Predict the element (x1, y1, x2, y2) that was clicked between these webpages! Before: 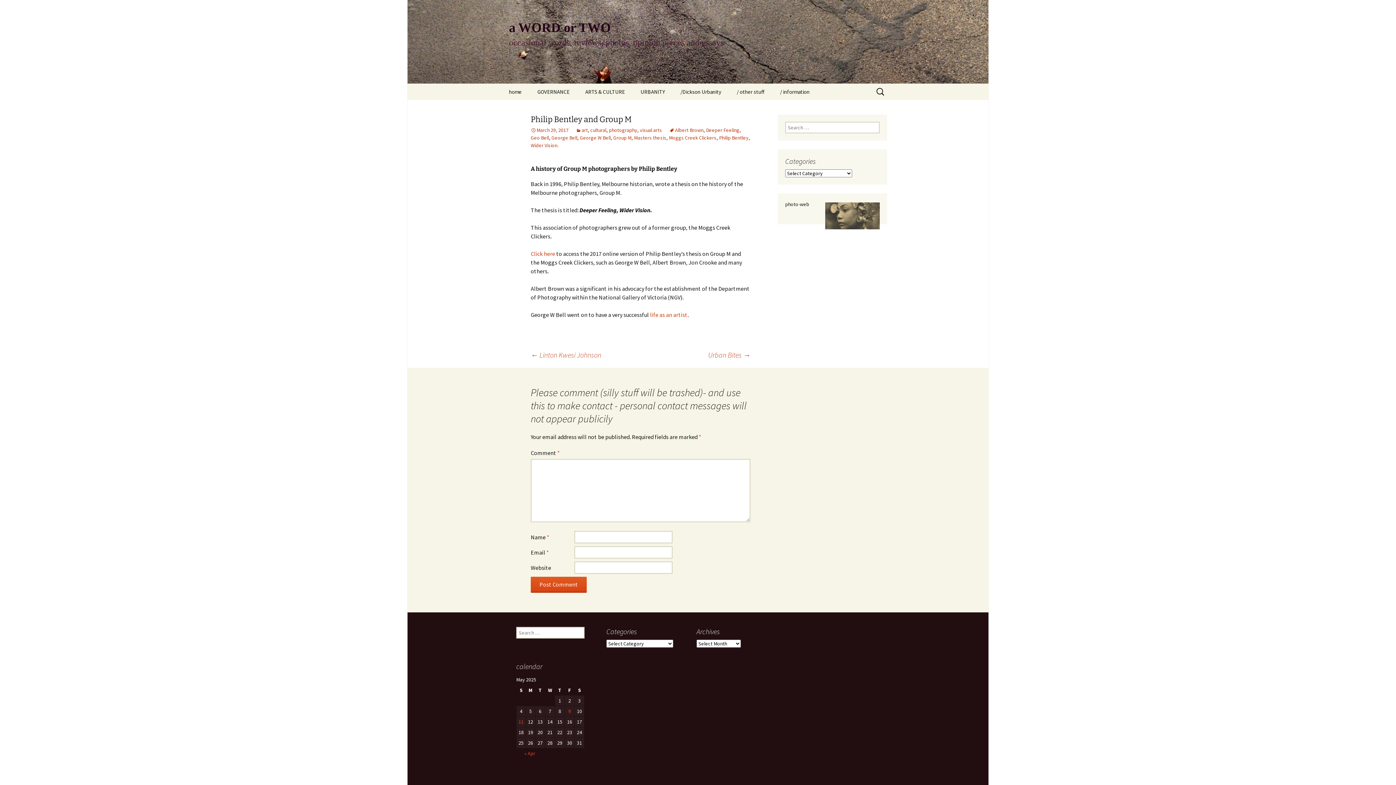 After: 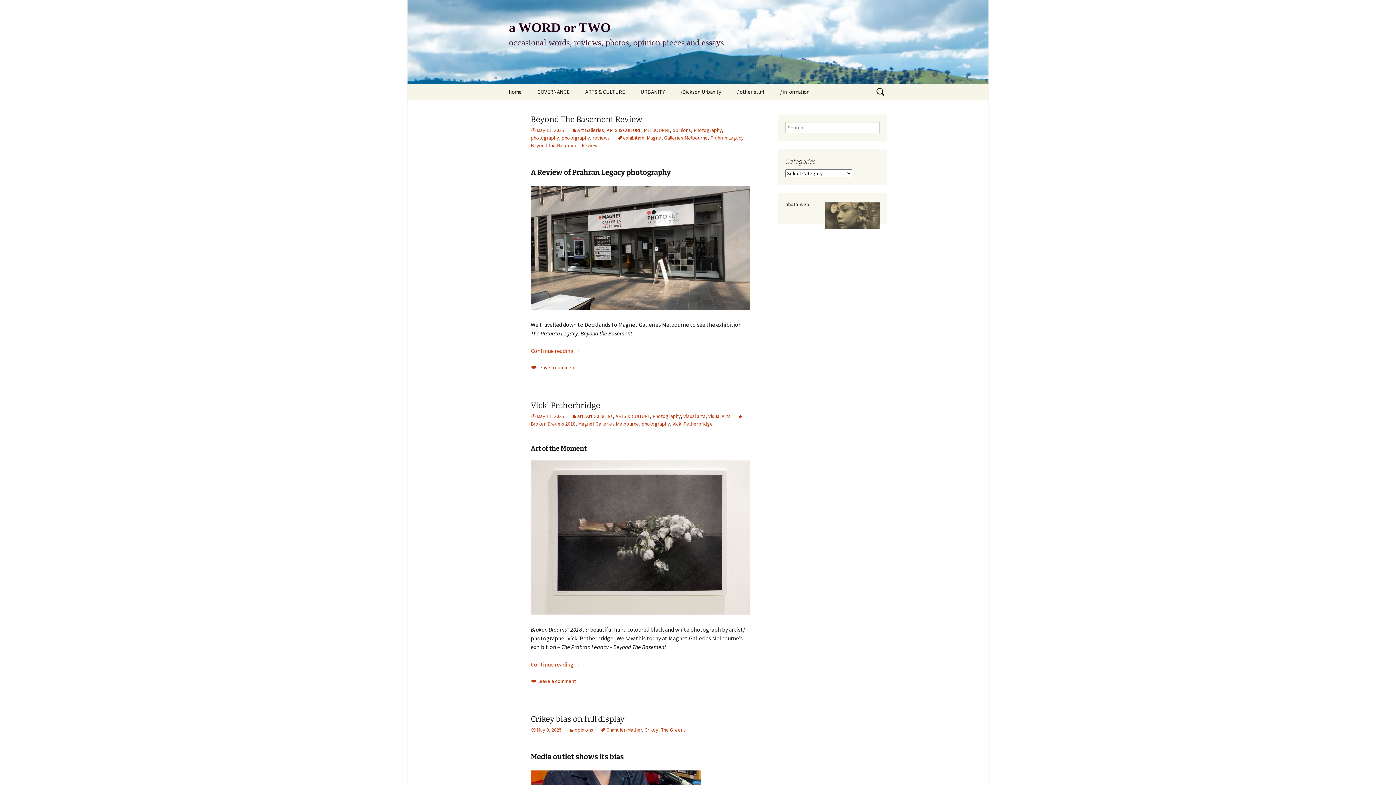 Action: label: a WORD or TWO
occasional words, reviews, photos, opinion pieces and essays bbox: (501, 0, 894, 83)